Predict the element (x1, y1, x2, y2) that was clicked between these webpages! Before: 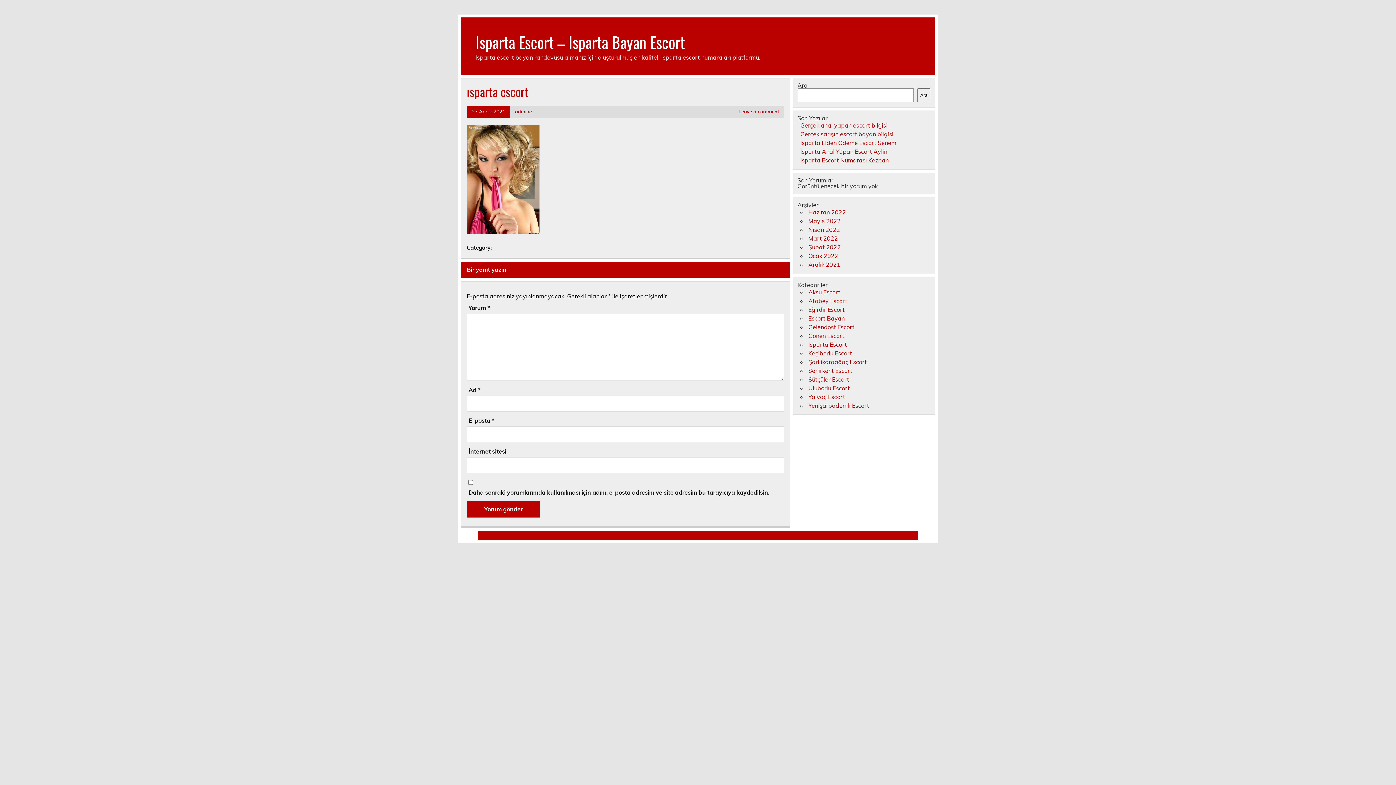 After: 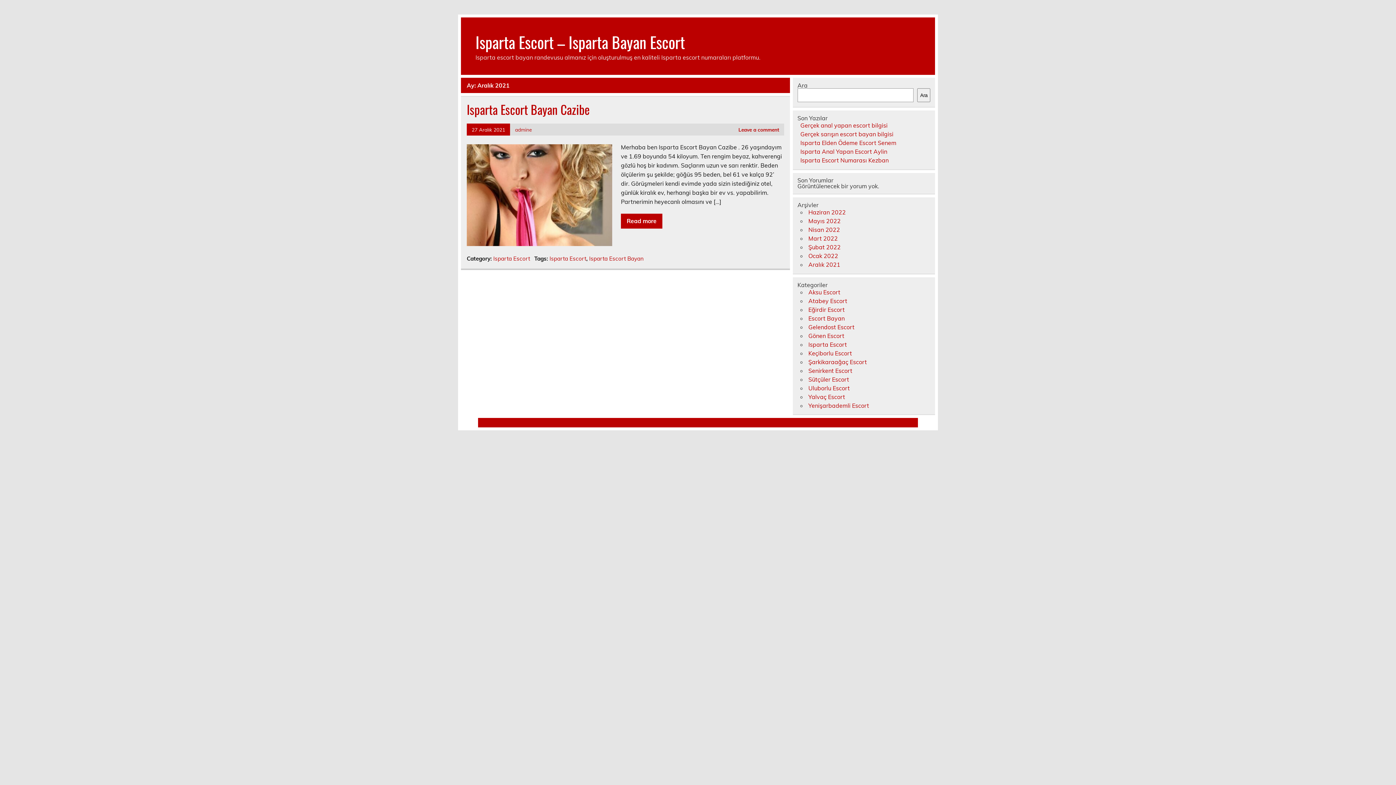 Action: bbox: (808, 261, 840, 268) label: Aralık 2021